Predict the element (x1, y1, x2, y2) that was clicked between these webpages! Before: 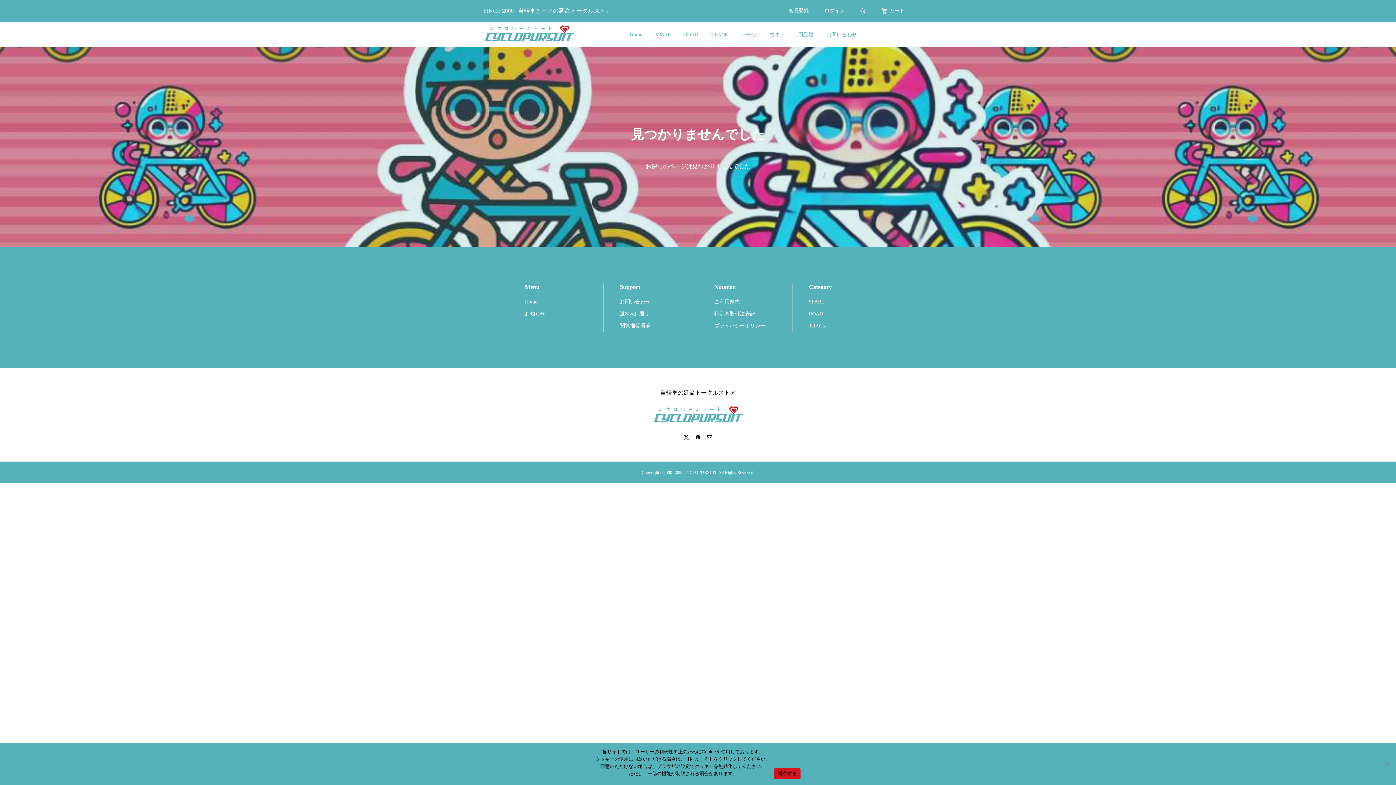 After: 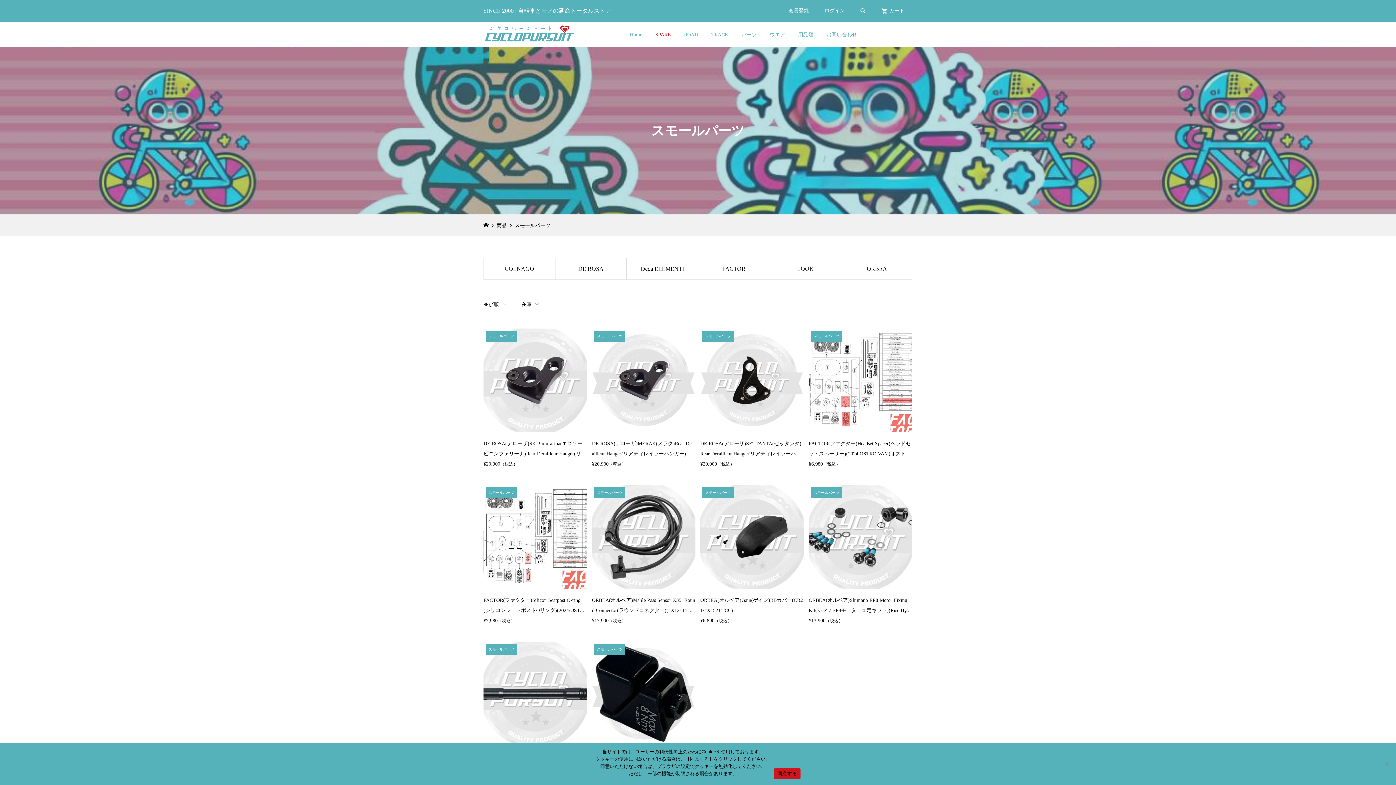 Action: bbox: (809, 299, 824, 304) label: SPARE